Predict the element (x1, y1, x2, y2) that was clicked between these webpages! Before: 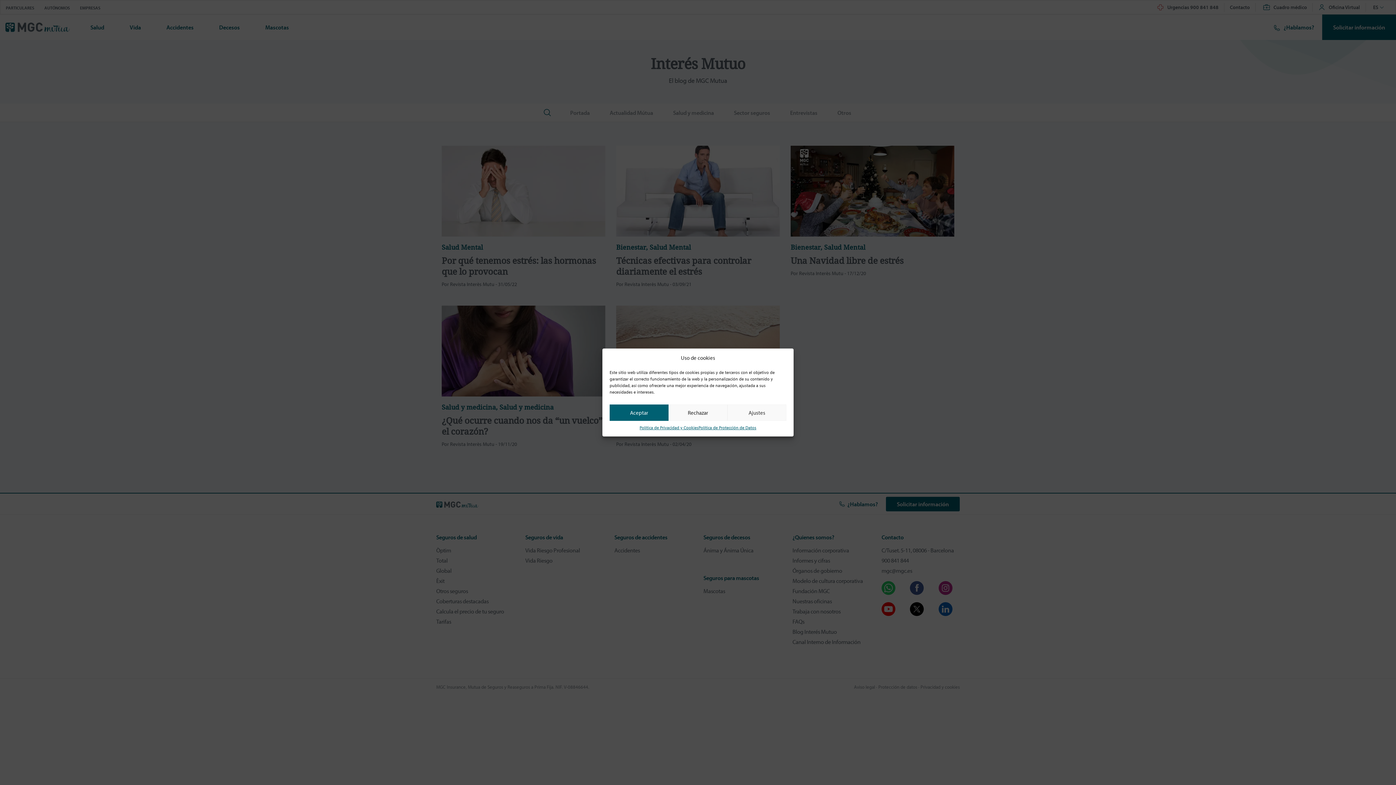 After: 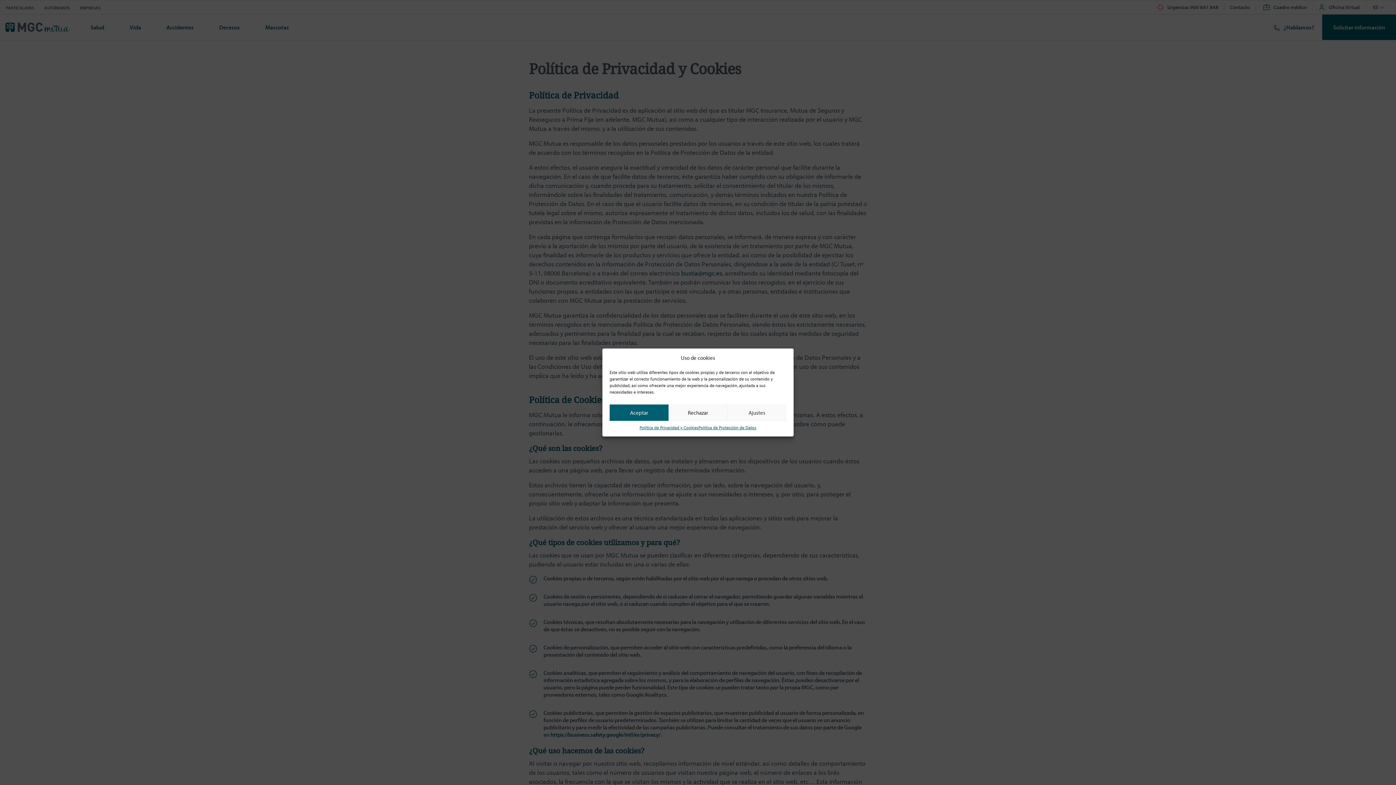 Action: bbox: (639, 424, 698, 431) label: Política de Privacidad y Cookies